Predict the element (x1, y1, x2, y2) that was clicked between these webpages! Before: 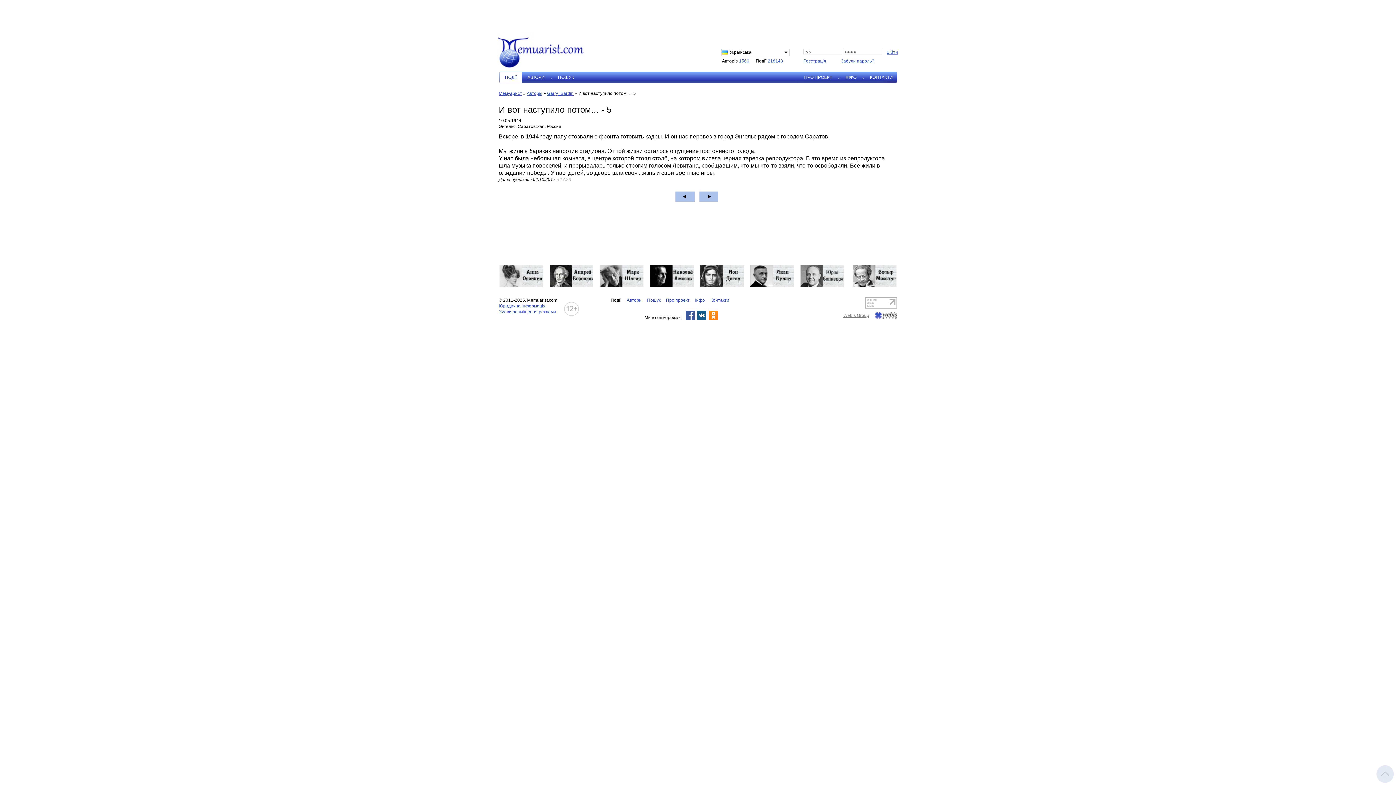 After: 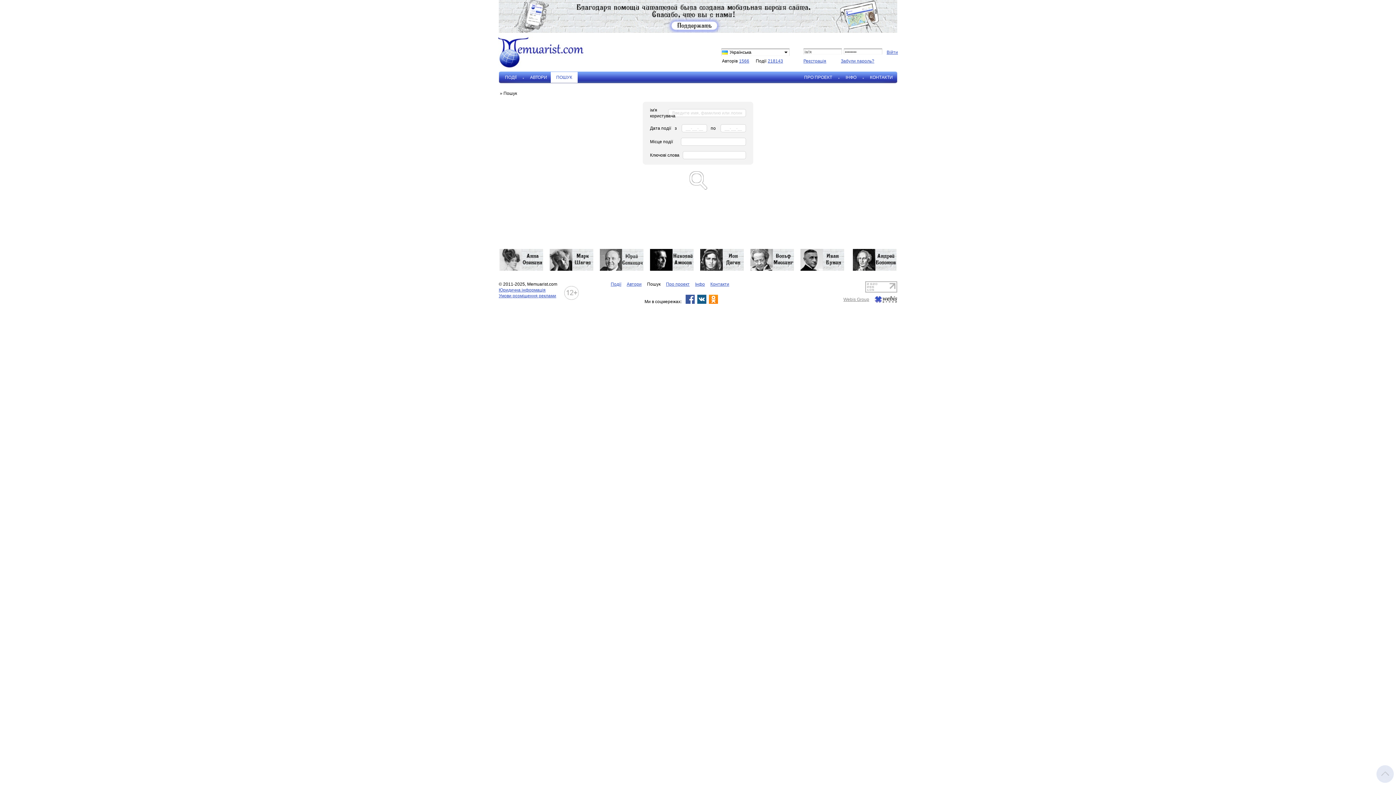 Action: bbox: (647, 297, 660, 302) label: Пошук